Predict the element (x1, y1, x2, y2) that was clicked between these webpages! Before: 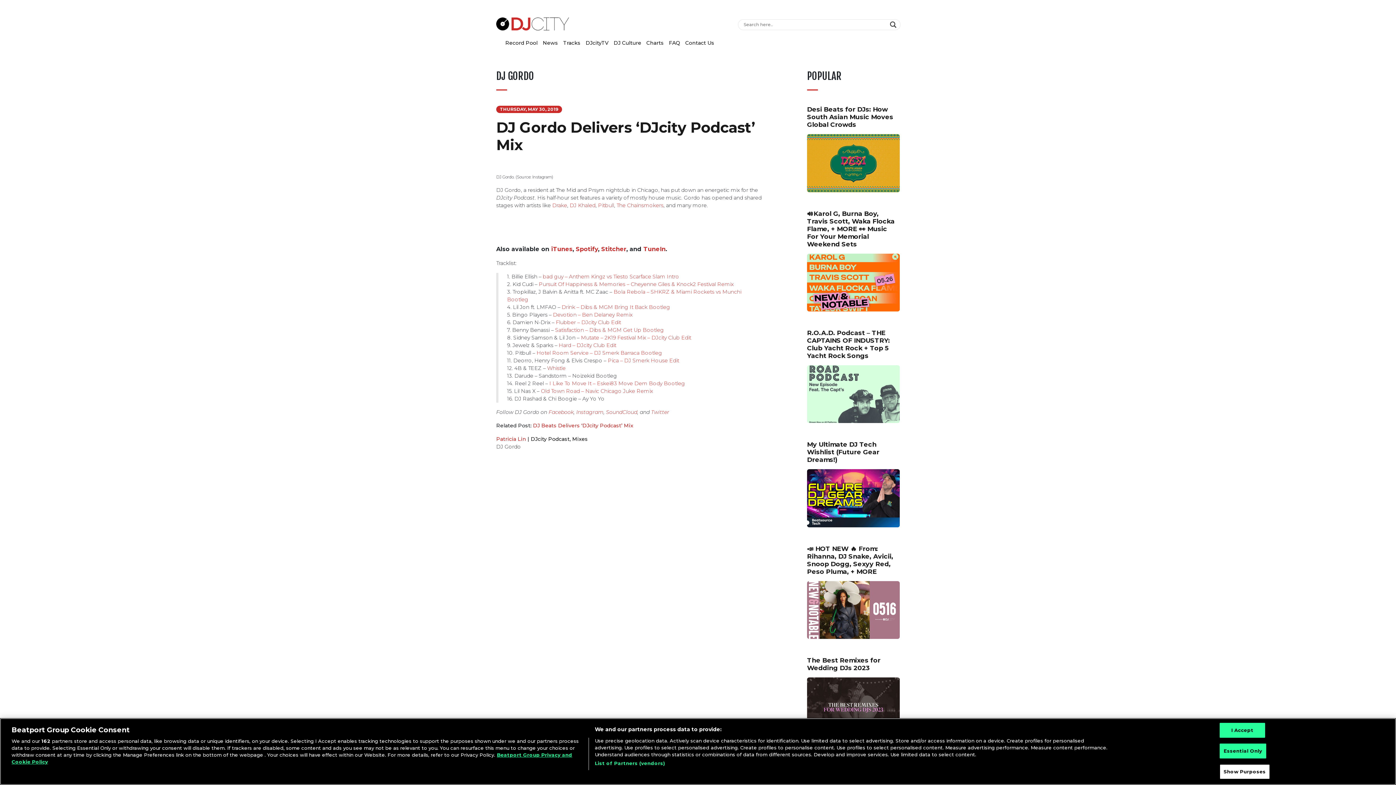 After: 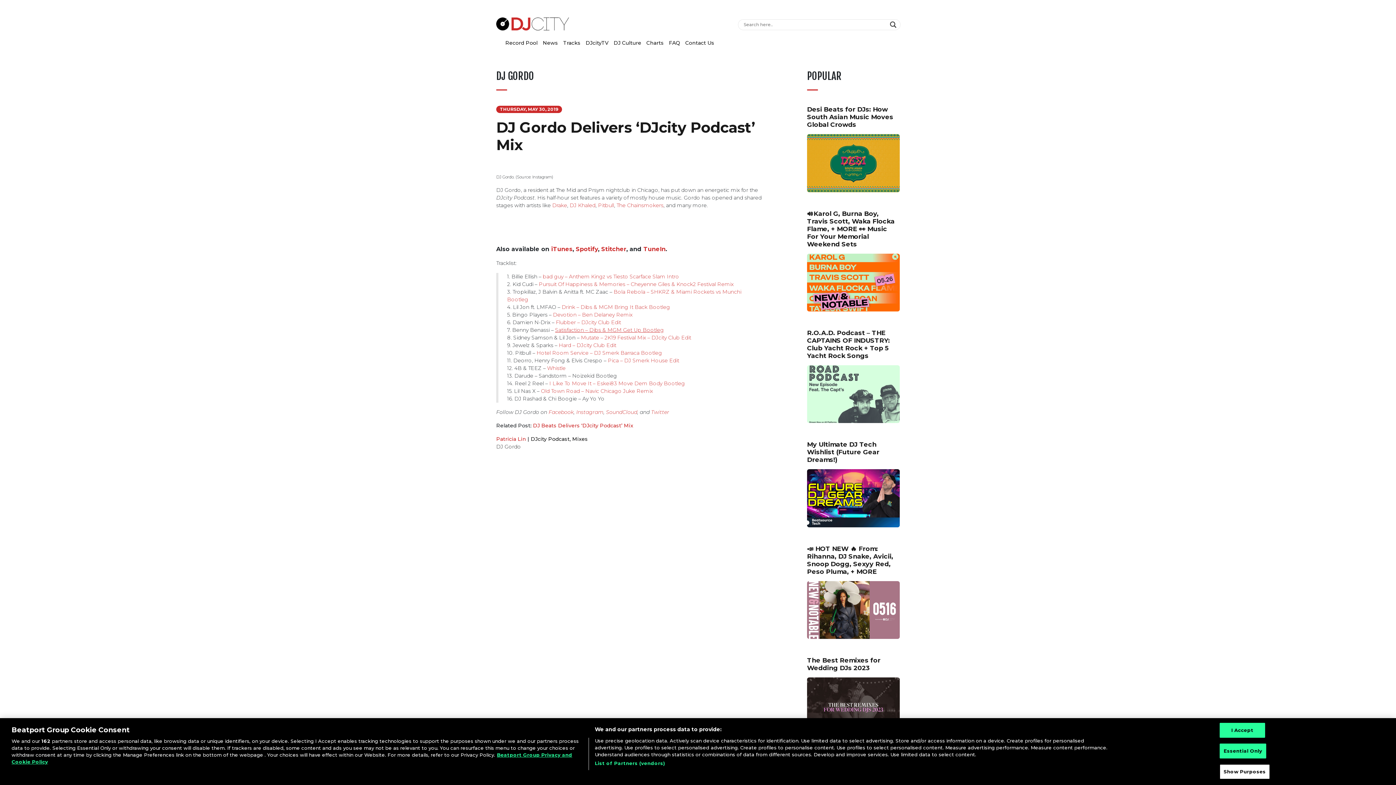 Action: label: Satisfaction – Dibs & MGM Get Up Bootleg bbox: (555, 327, 664, 333)